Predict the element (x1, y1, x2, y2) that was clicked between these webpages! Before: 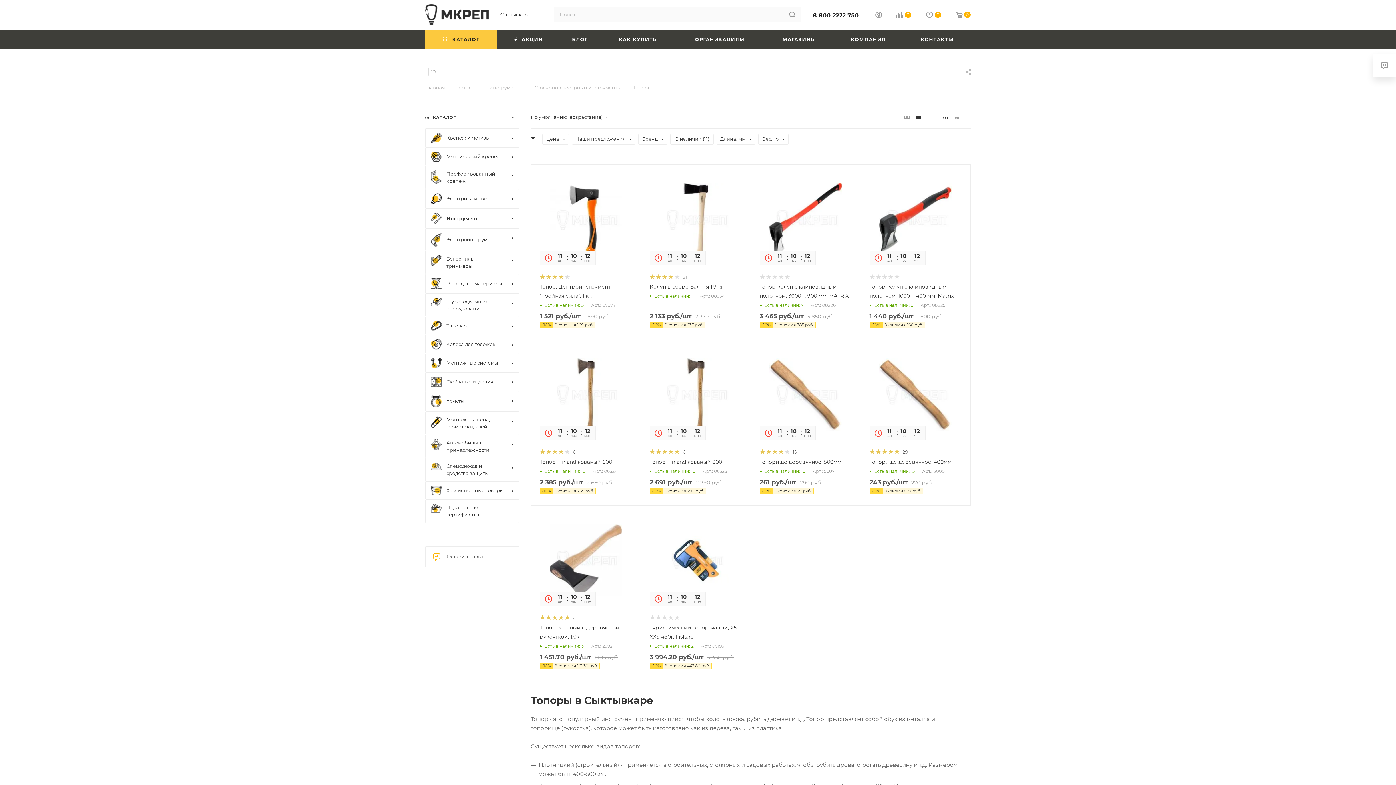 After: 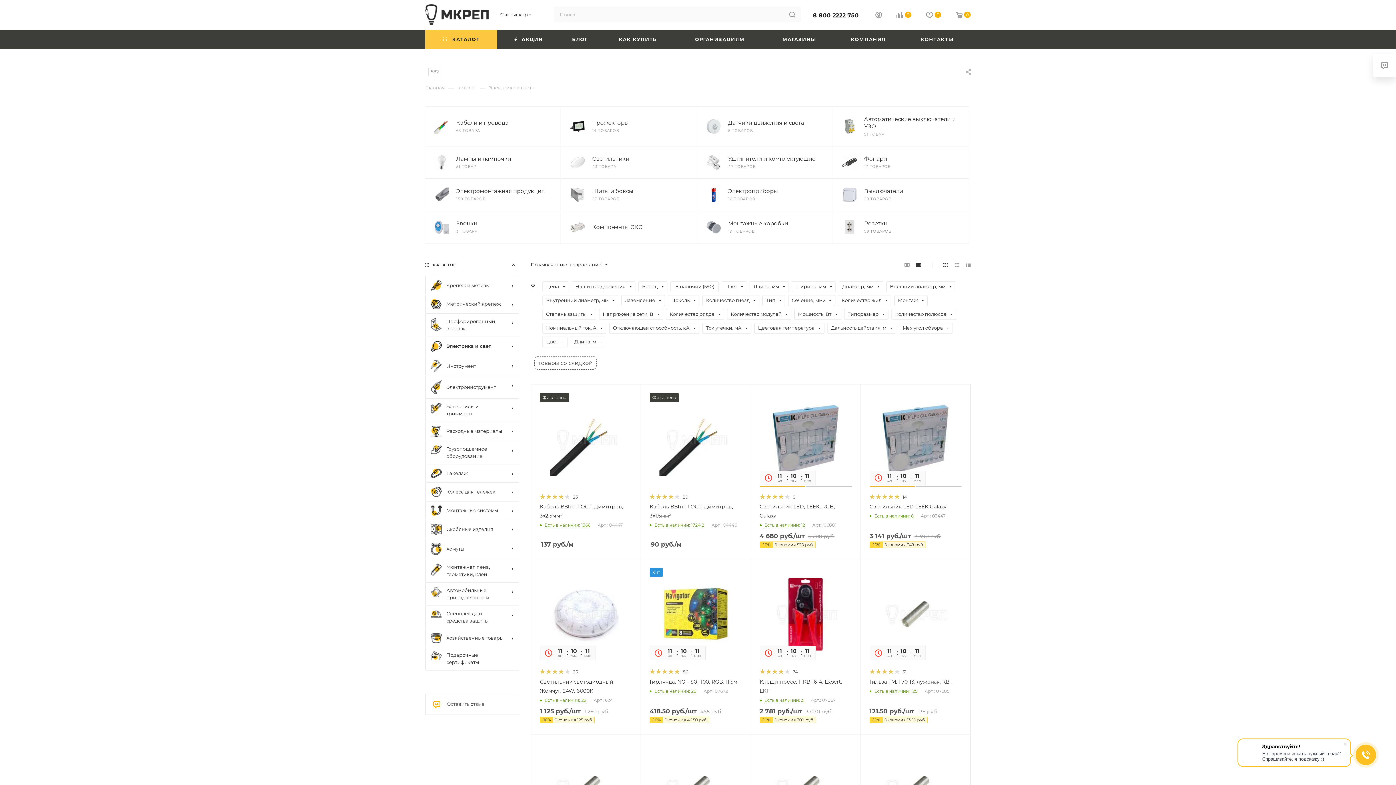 Action: label: Электрика и свет bbox: (425, 188, 519, 208)